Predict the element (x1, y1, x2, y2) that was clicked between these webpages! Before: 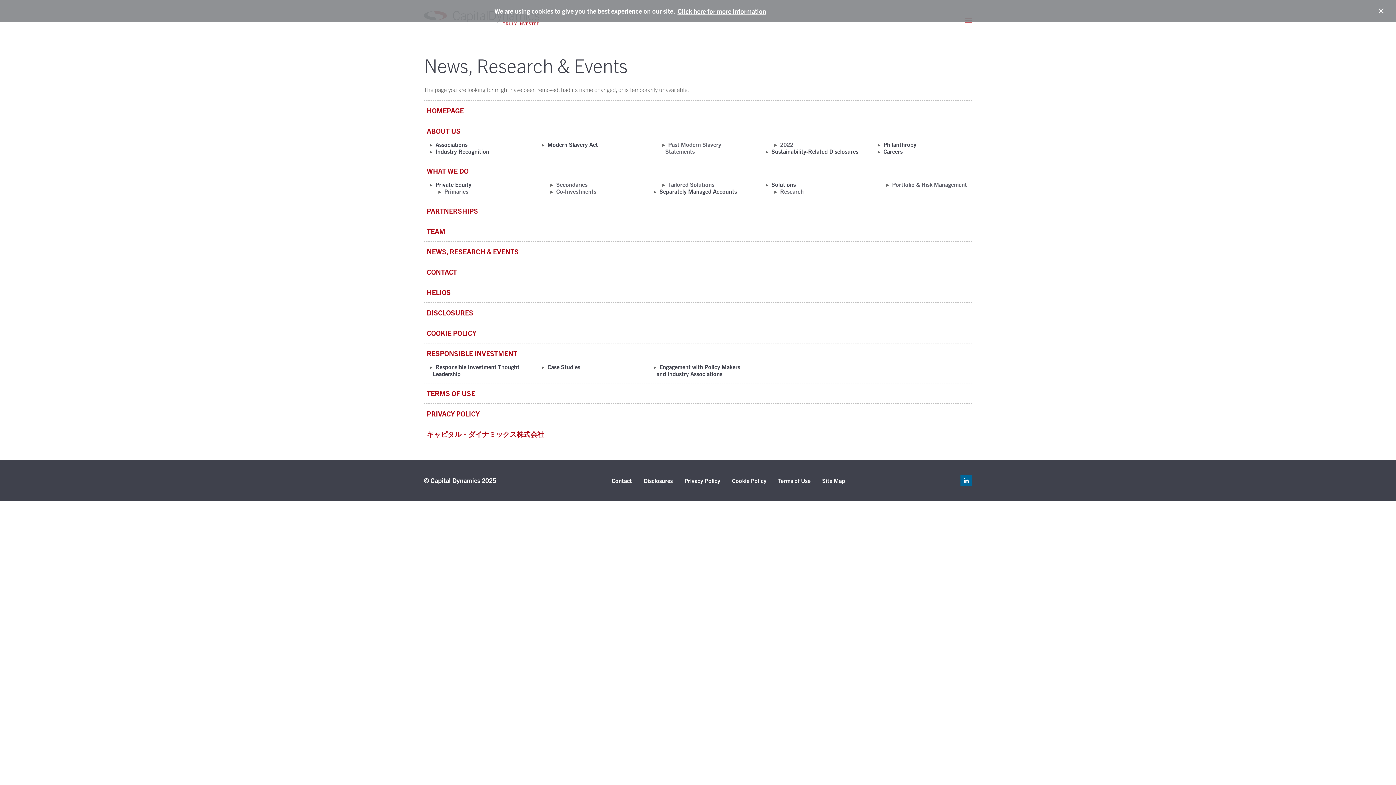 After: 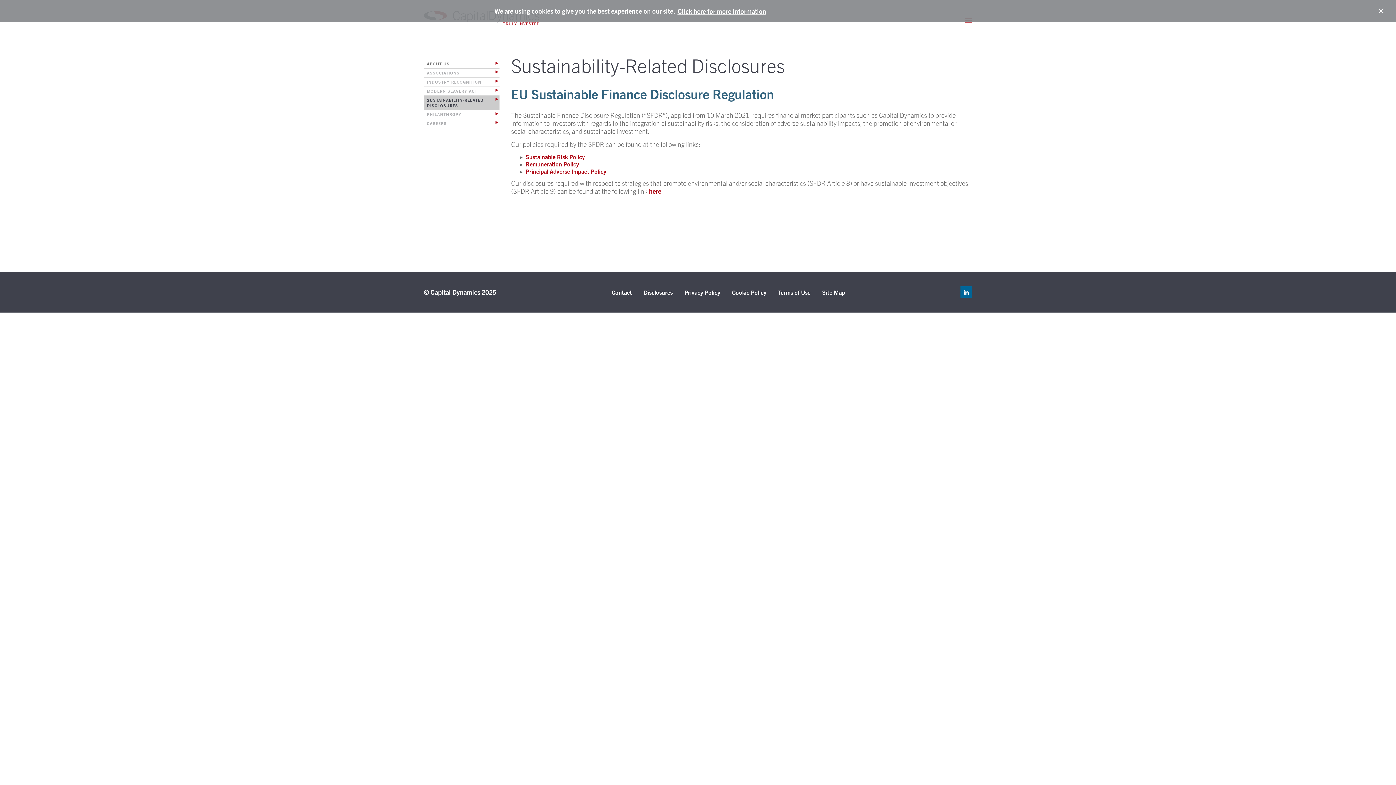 Action: bbox: (771, 147, 858, 154) label: Sustainability-Related Disclosures